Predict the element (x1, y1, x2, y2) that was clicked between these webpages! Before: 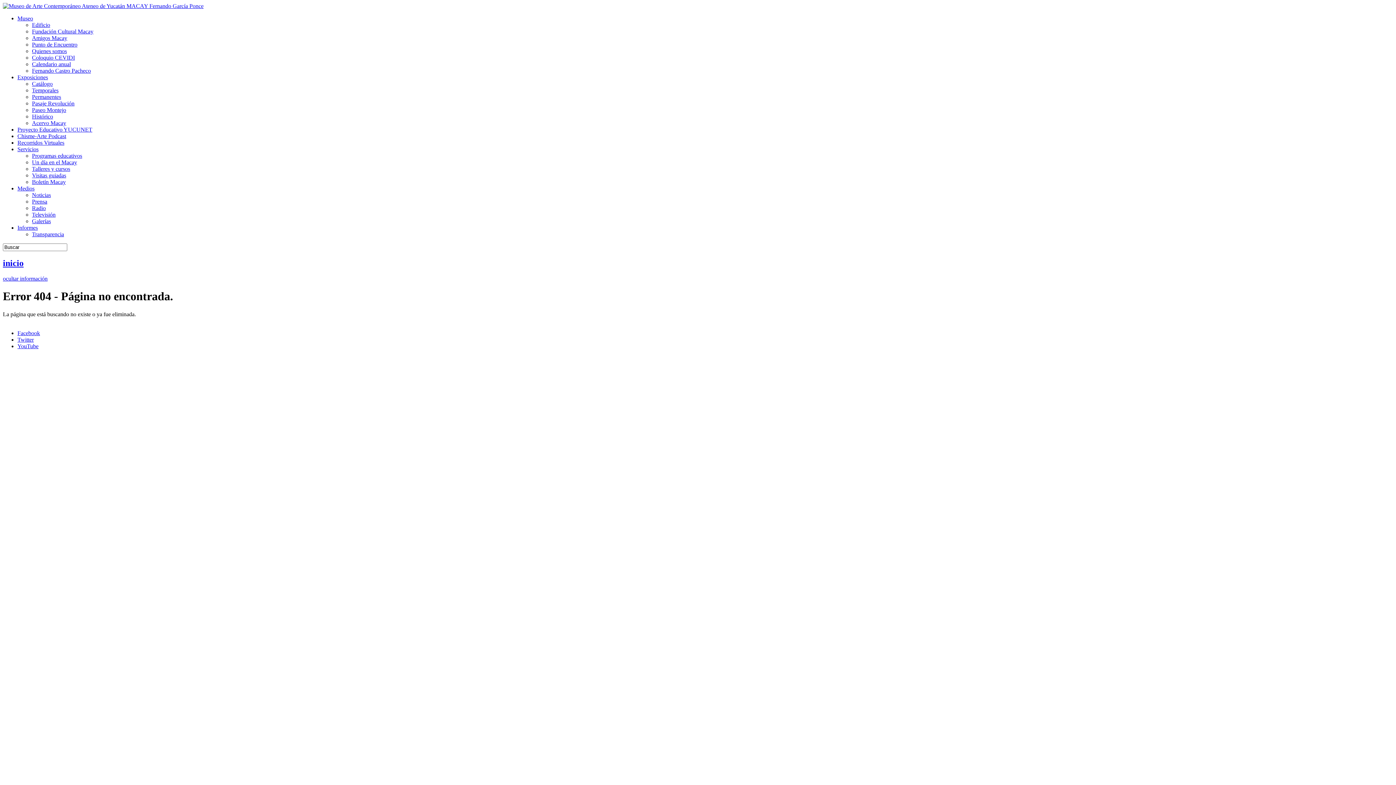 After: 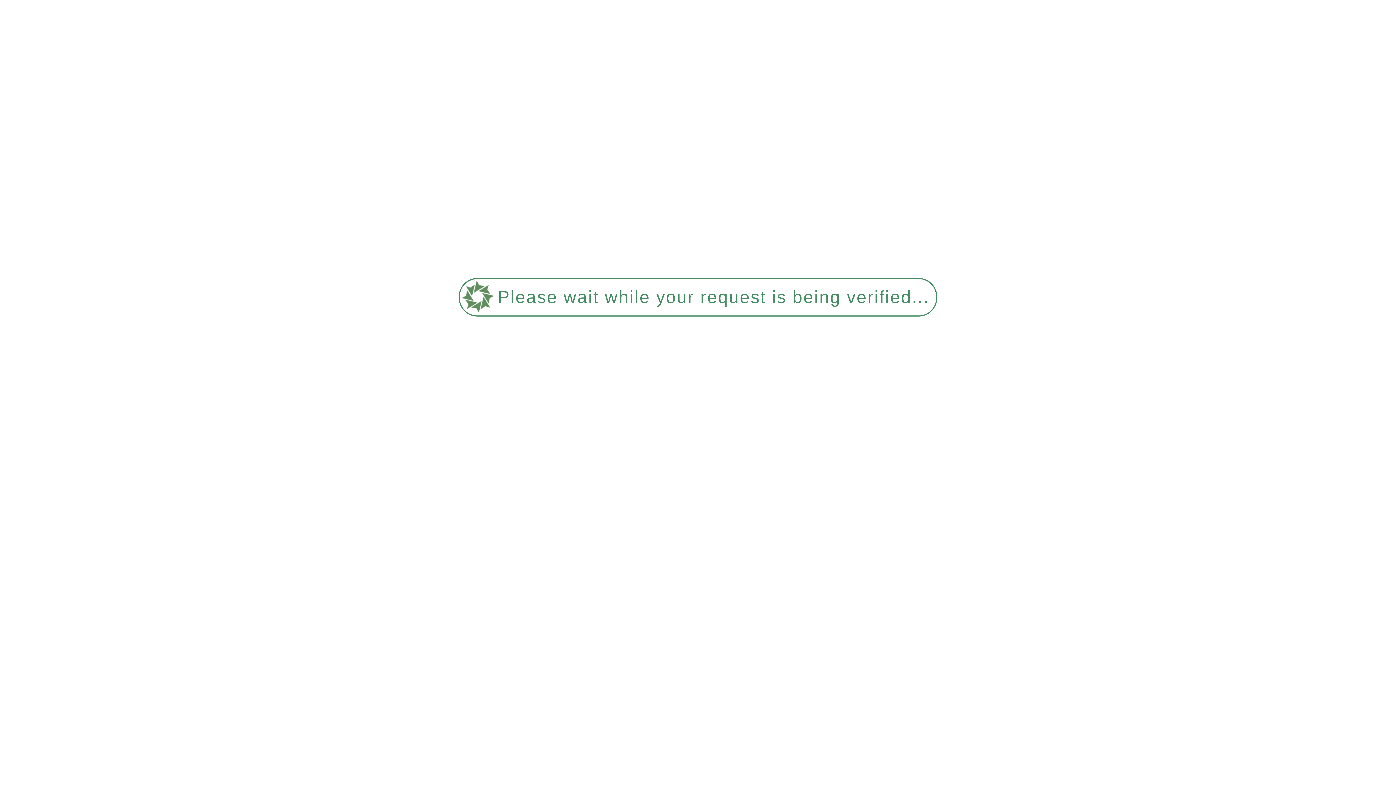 Action: label: Calendario anual bbox: (32, 61, 70, 67)